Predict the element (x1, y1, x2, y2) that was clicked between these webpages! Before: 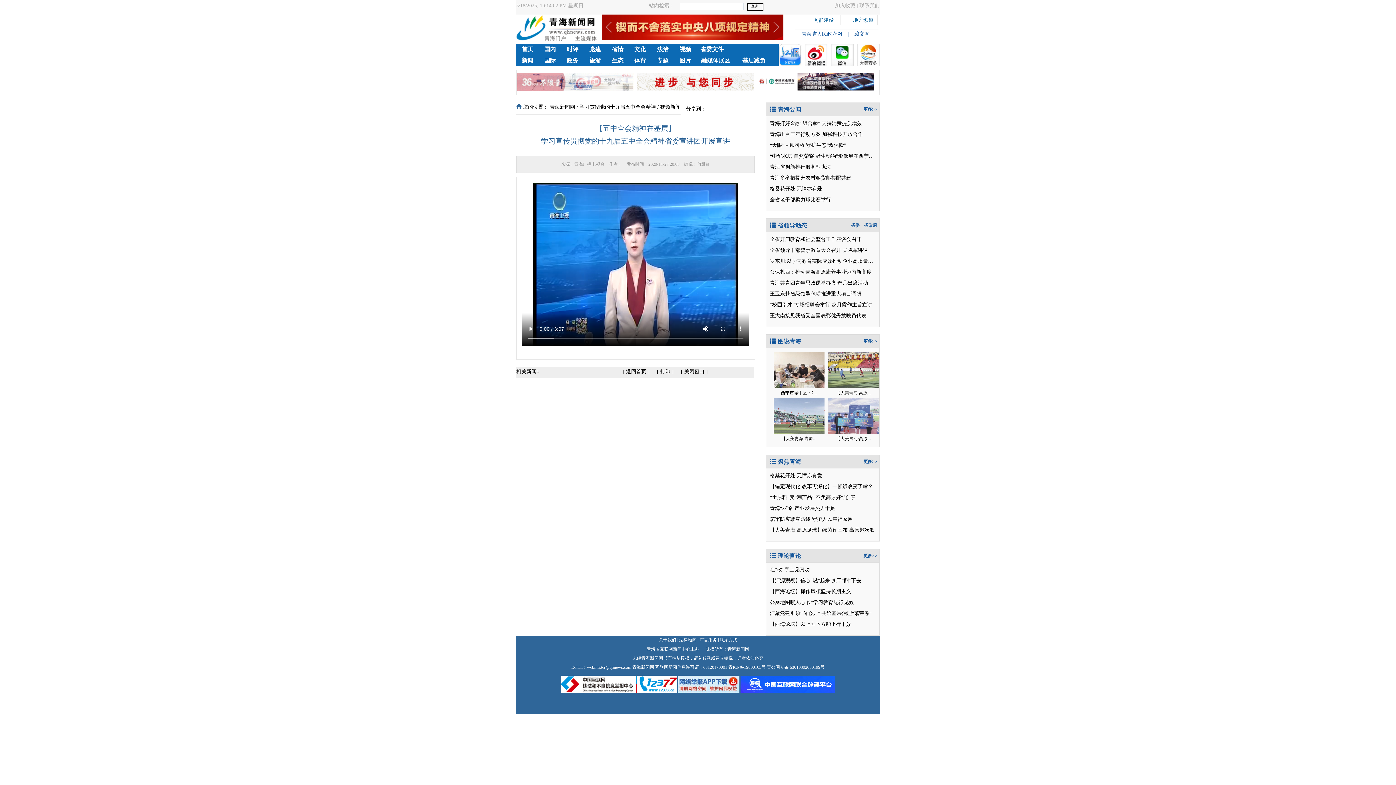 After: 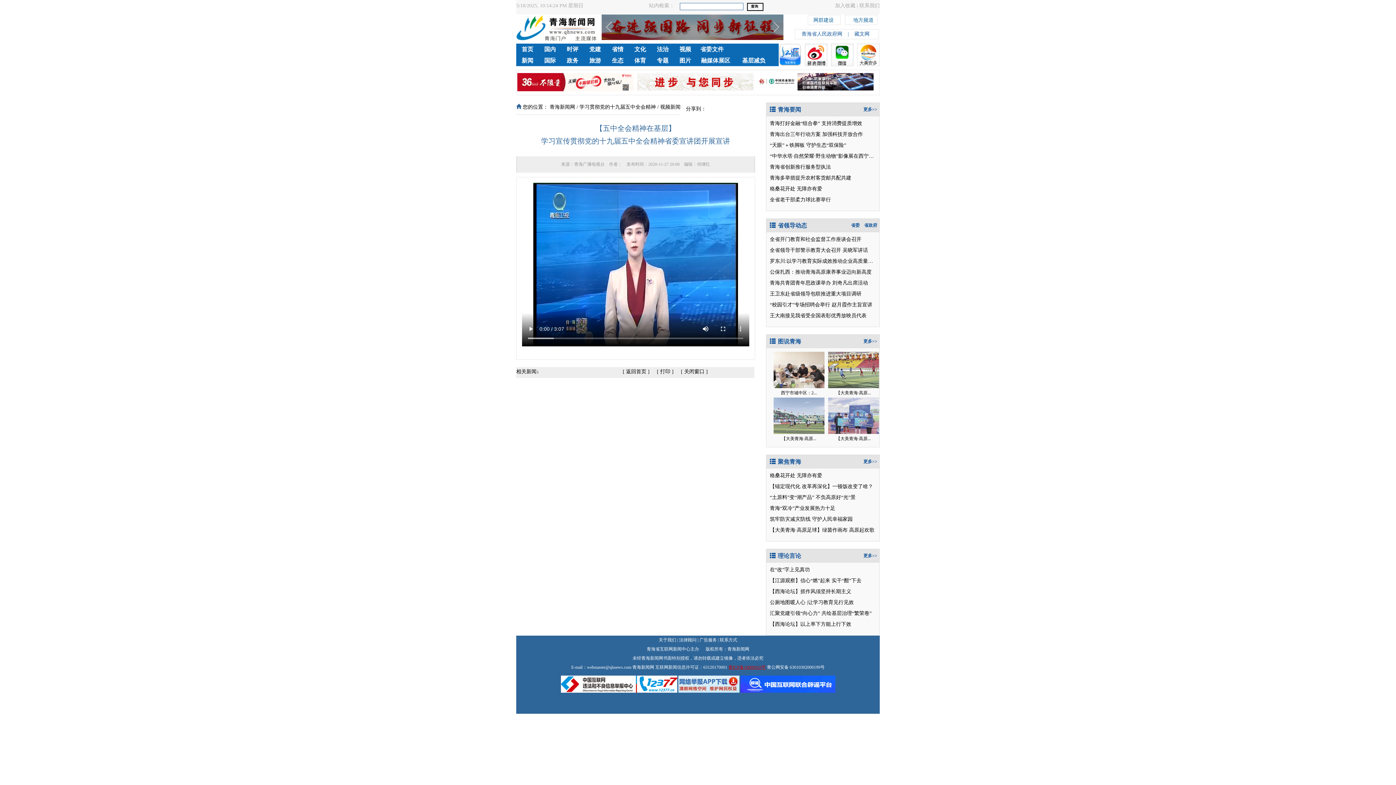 Action: label: 青ICP备19000163号 bbox: (728, 665, 766, 670)